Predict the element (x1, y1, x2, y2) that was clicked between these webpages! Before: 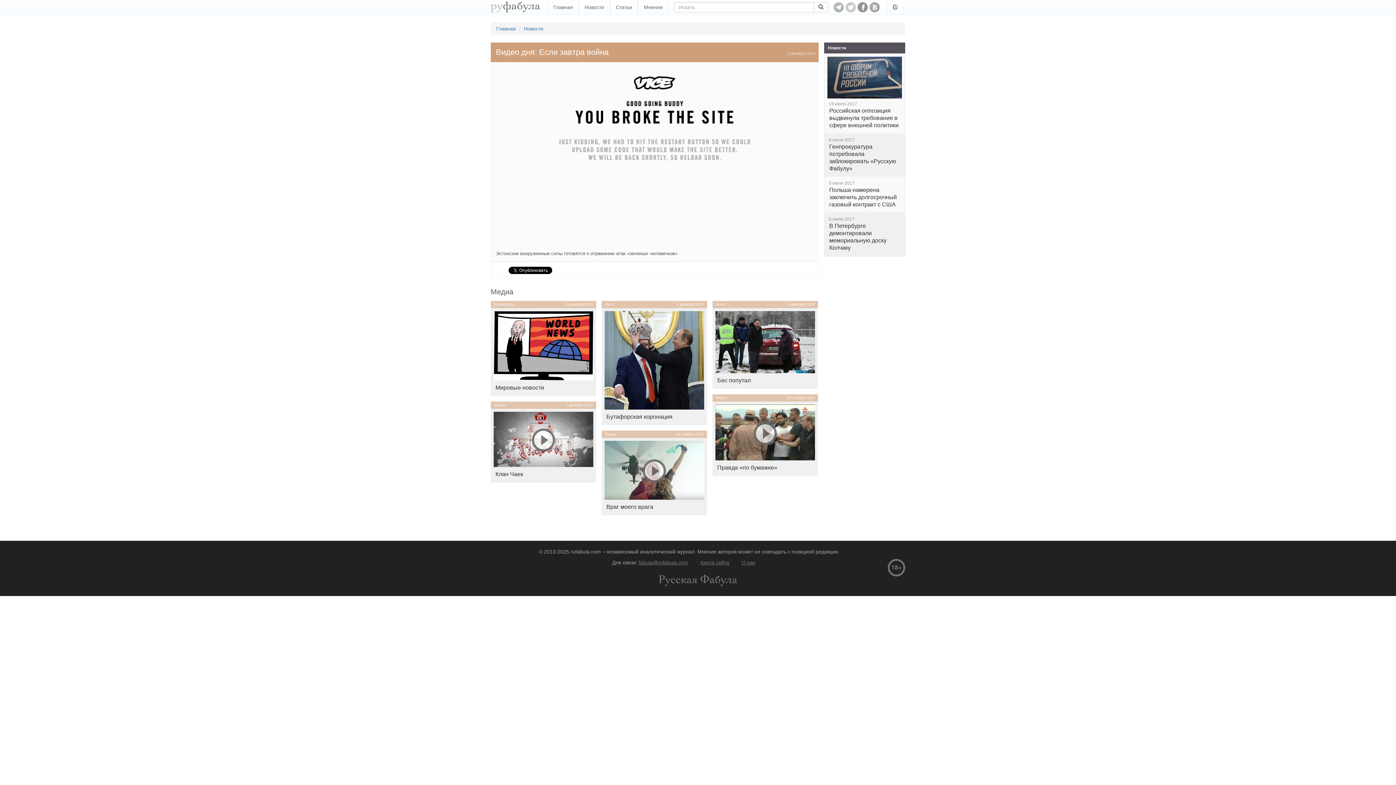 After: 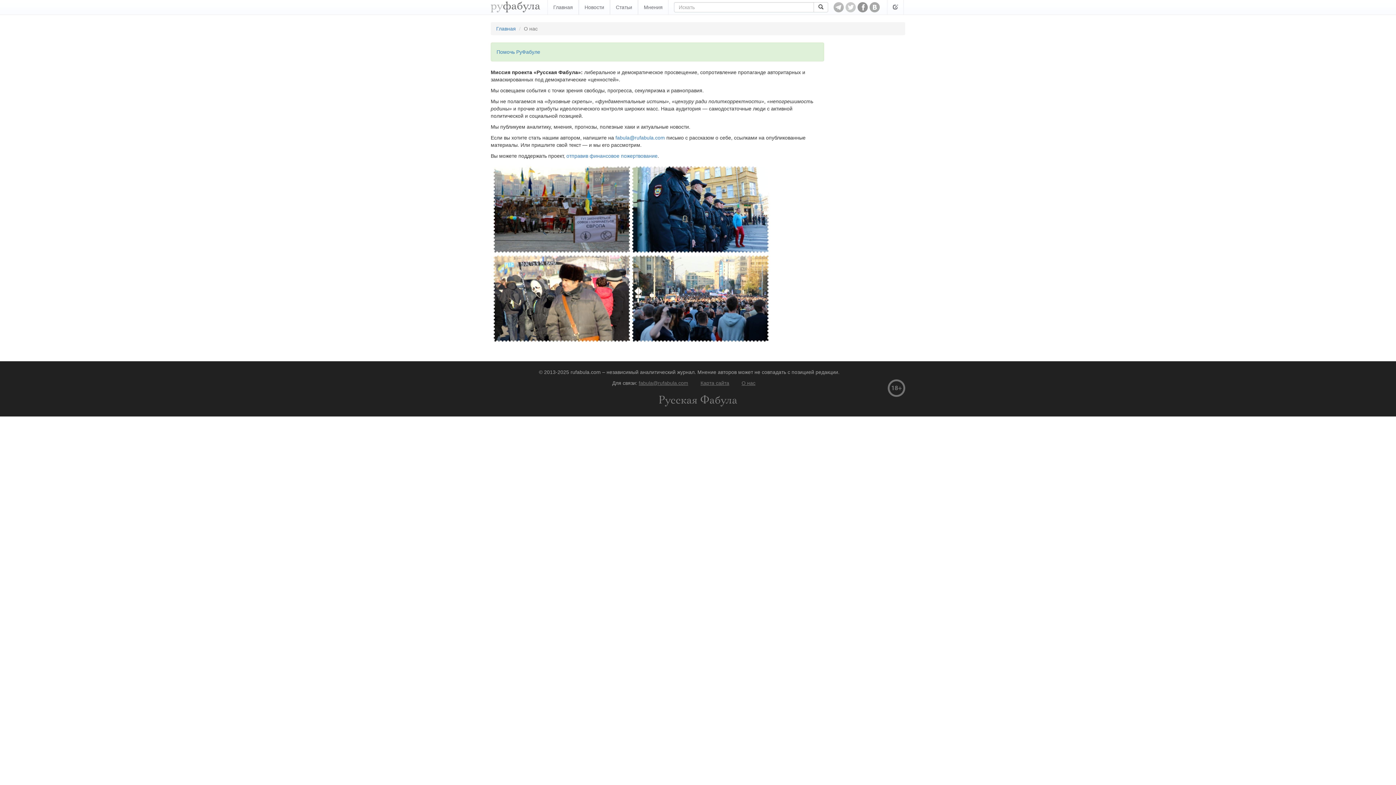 Action: bbox: (741, 559, 755, 565) label: О нас